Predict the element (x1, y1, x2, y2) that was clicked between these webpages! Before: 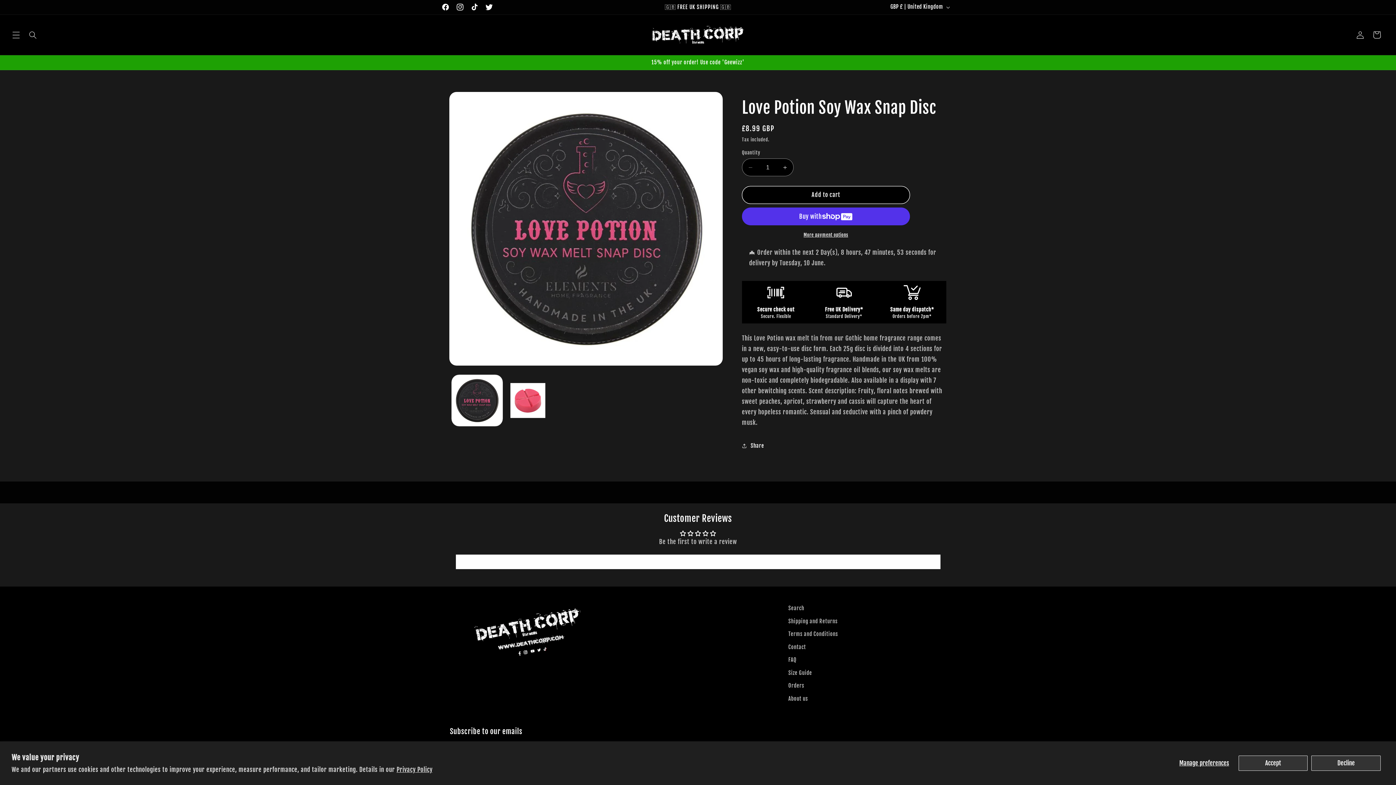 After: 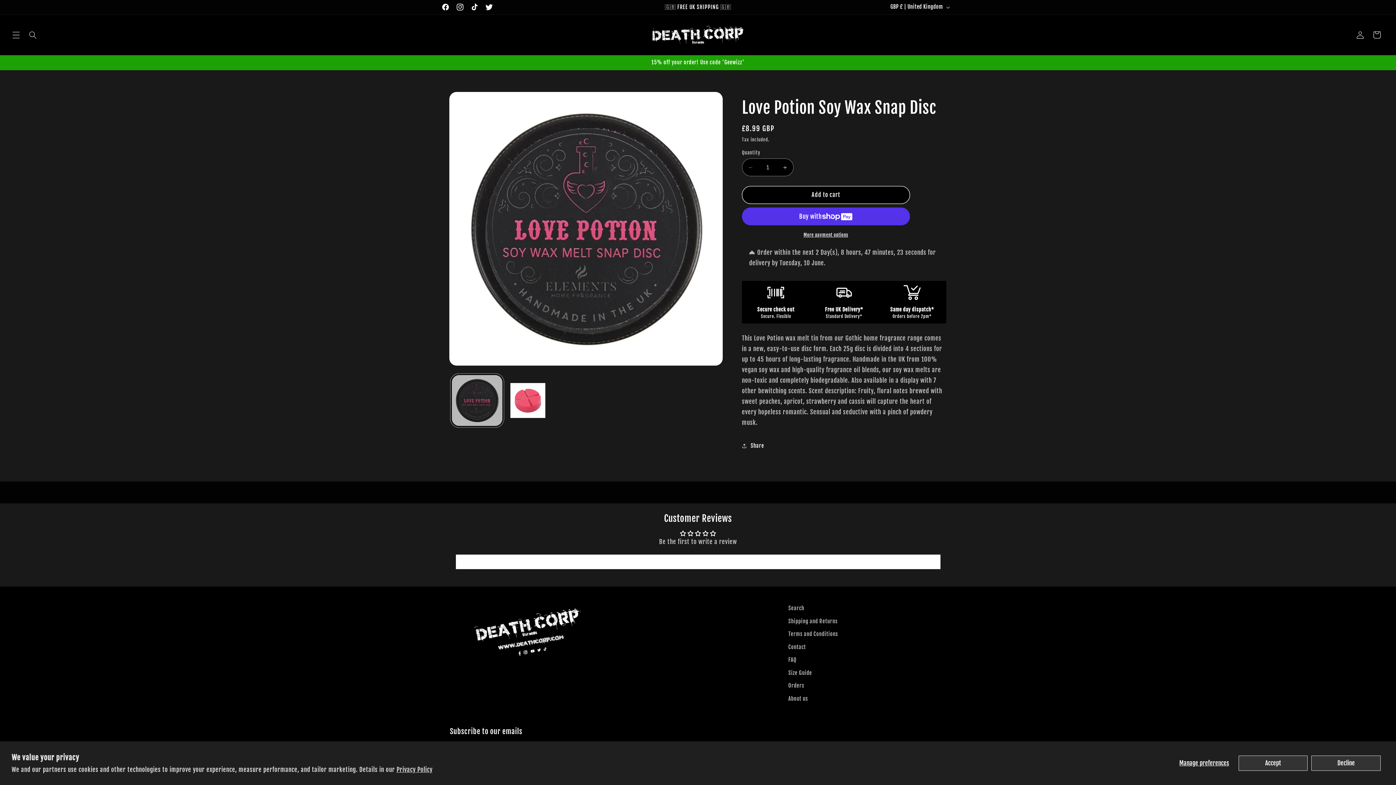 Action: label: Load image 1 in gallery view bbox: (451, 375, 502, 426)